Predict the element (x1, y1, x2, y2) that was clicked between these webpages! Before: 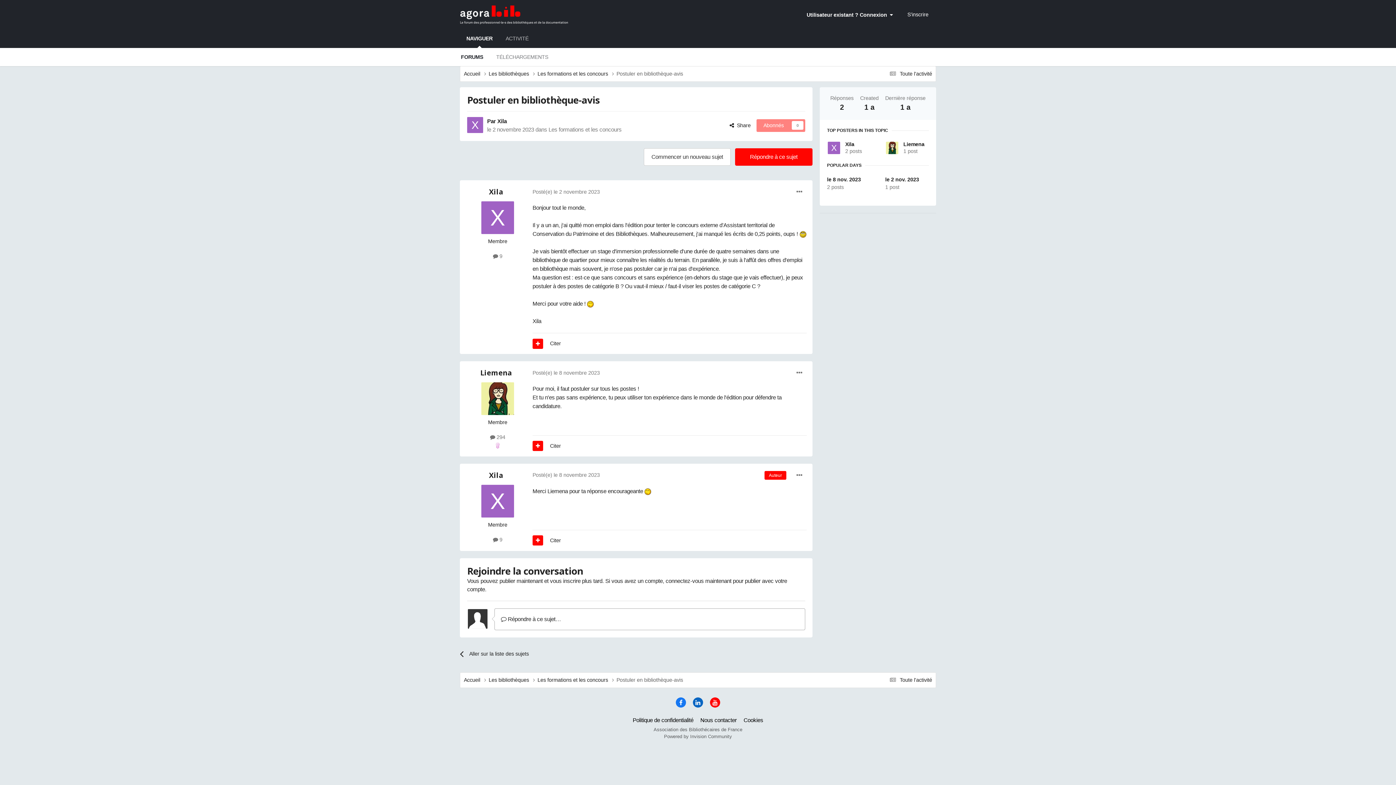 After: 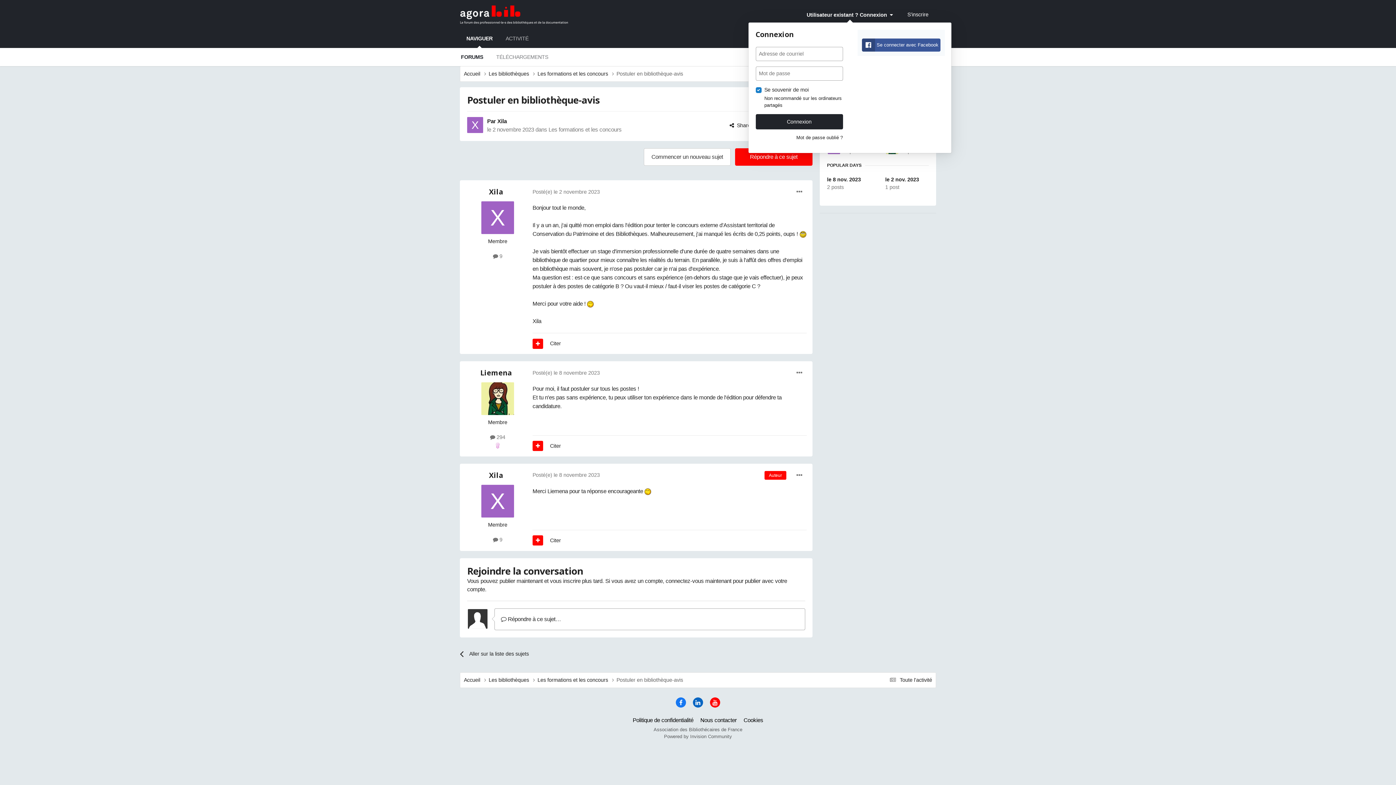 Action: label: Utilisateur existant ? Connexion   bbox: (806, 11, 893, 17)